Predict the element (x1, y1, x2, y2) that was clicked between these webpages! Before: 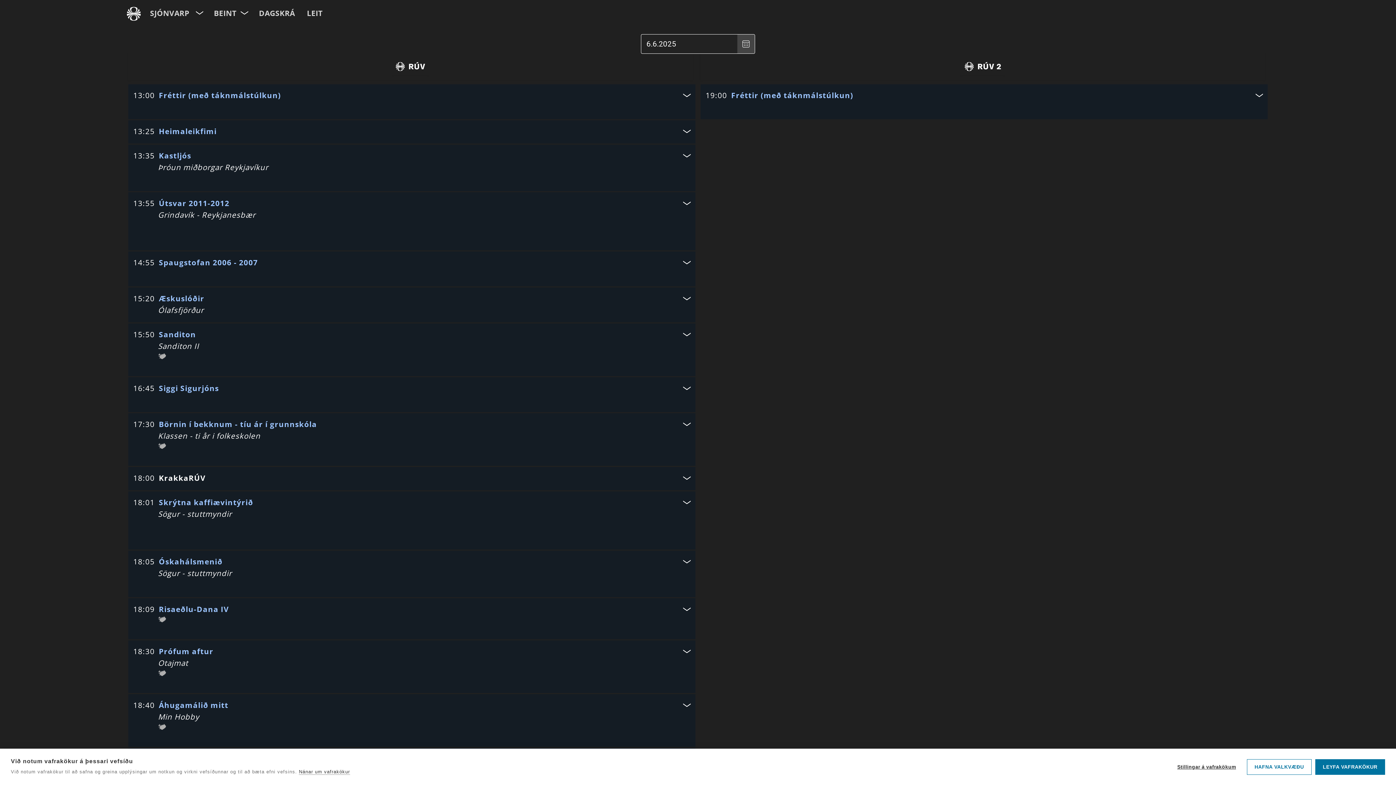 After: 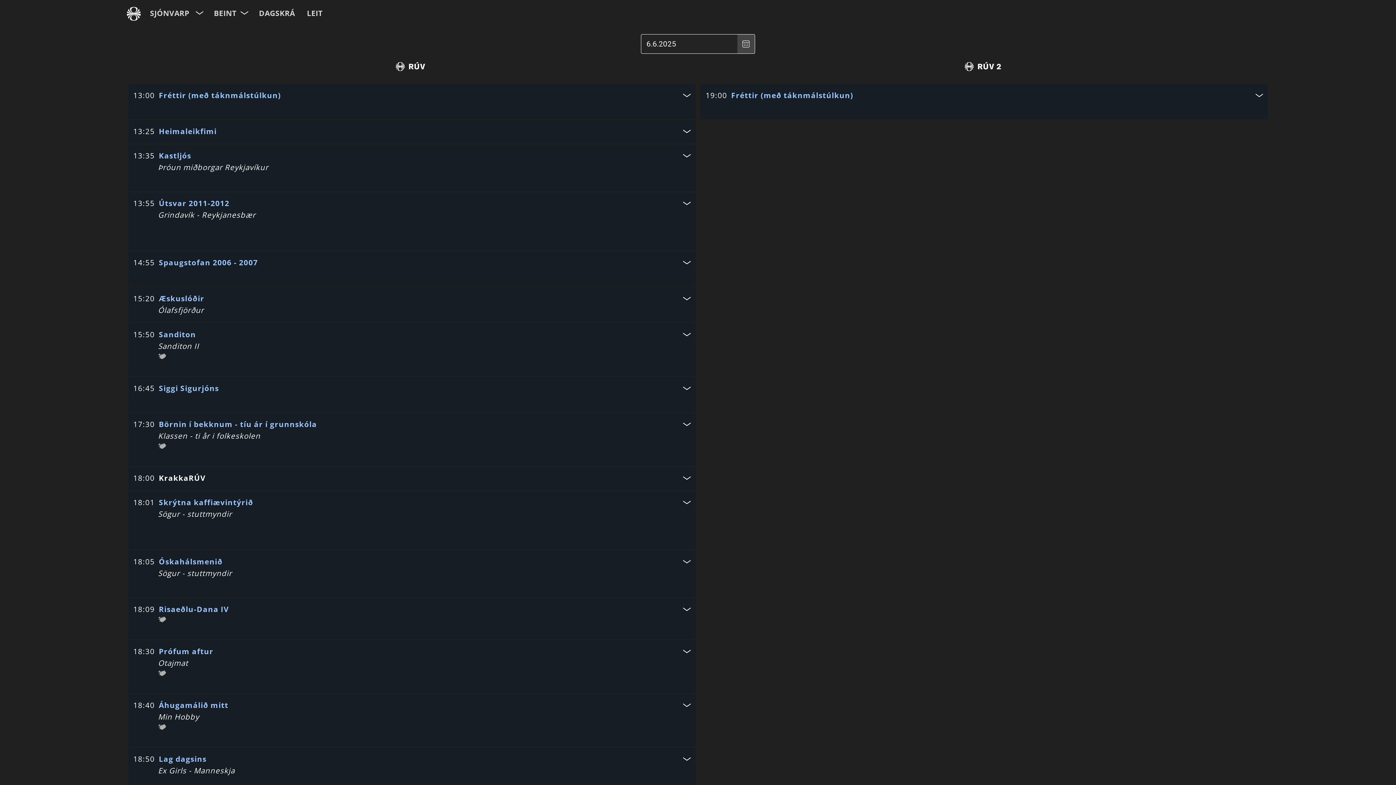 Action: label: HAFNA VALKVÆÐU bbox: (1247, 759, 1311, 775)